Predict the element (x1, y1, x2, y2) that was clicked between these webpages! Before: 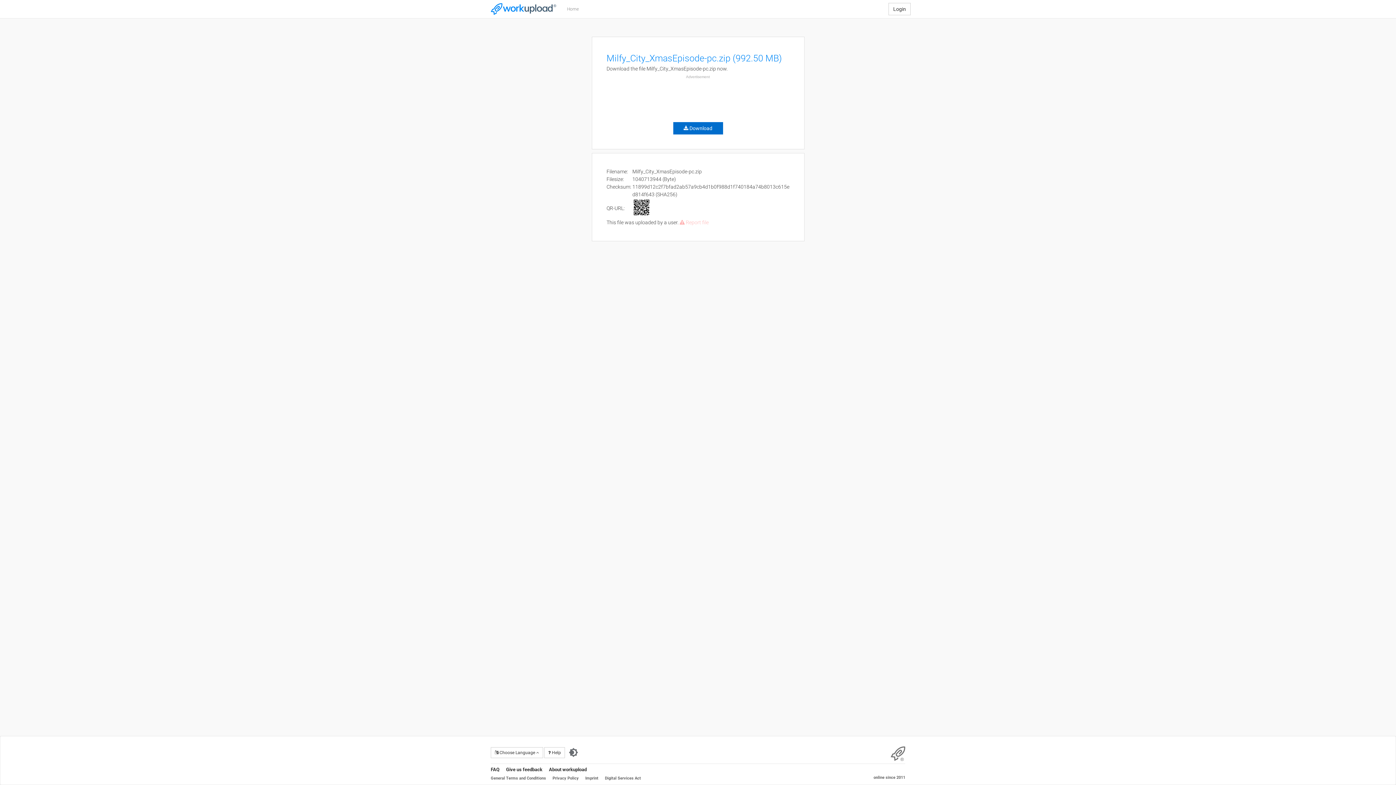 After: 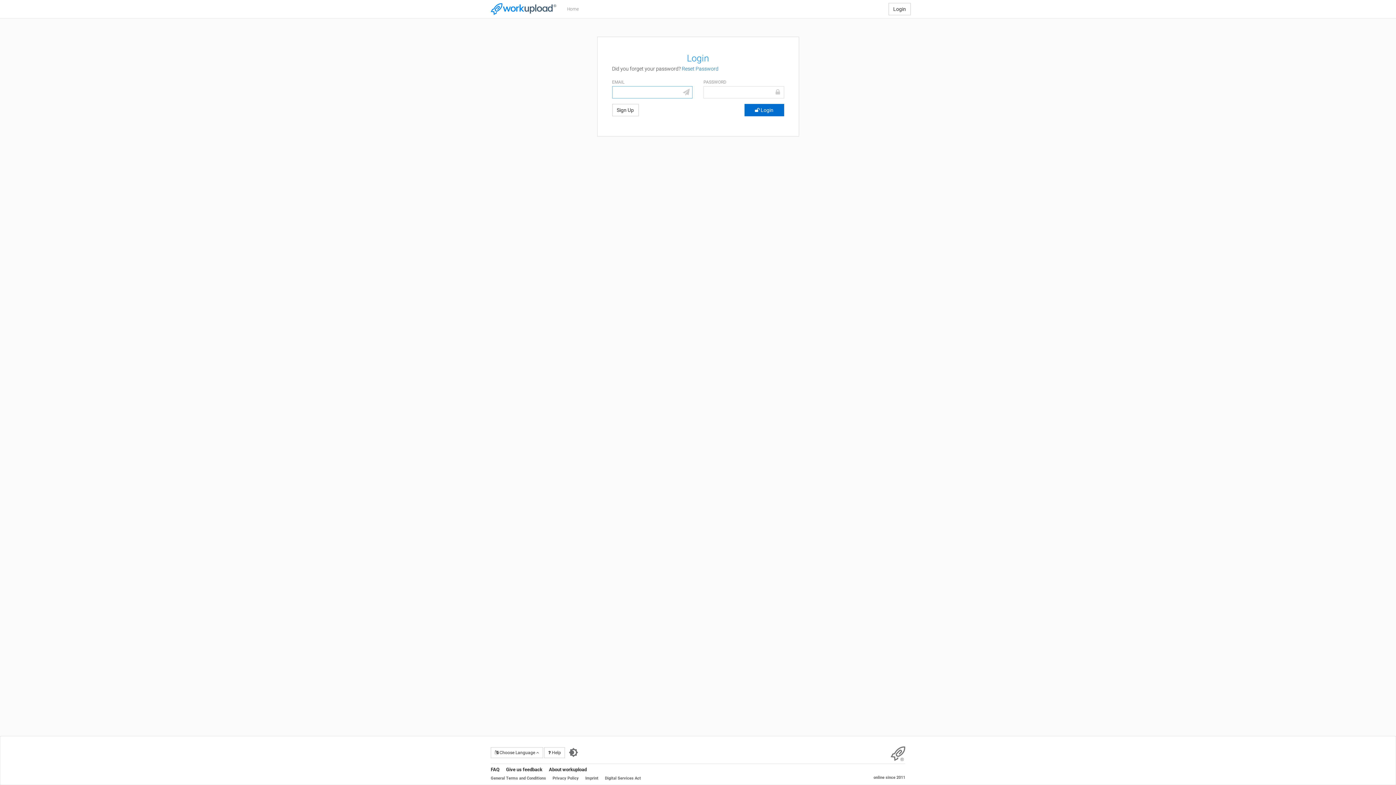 Action: bbox: (888, 2, 910, 15) label: Login